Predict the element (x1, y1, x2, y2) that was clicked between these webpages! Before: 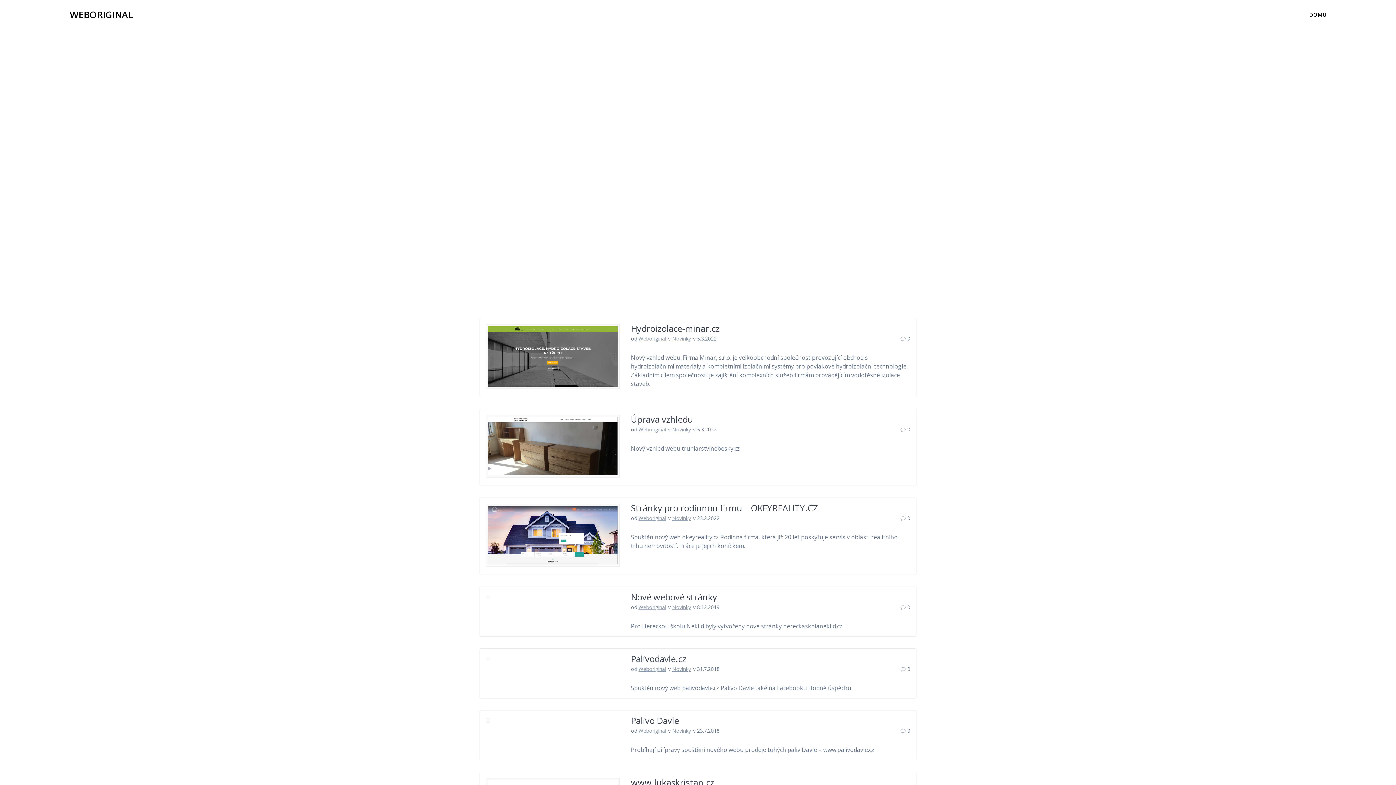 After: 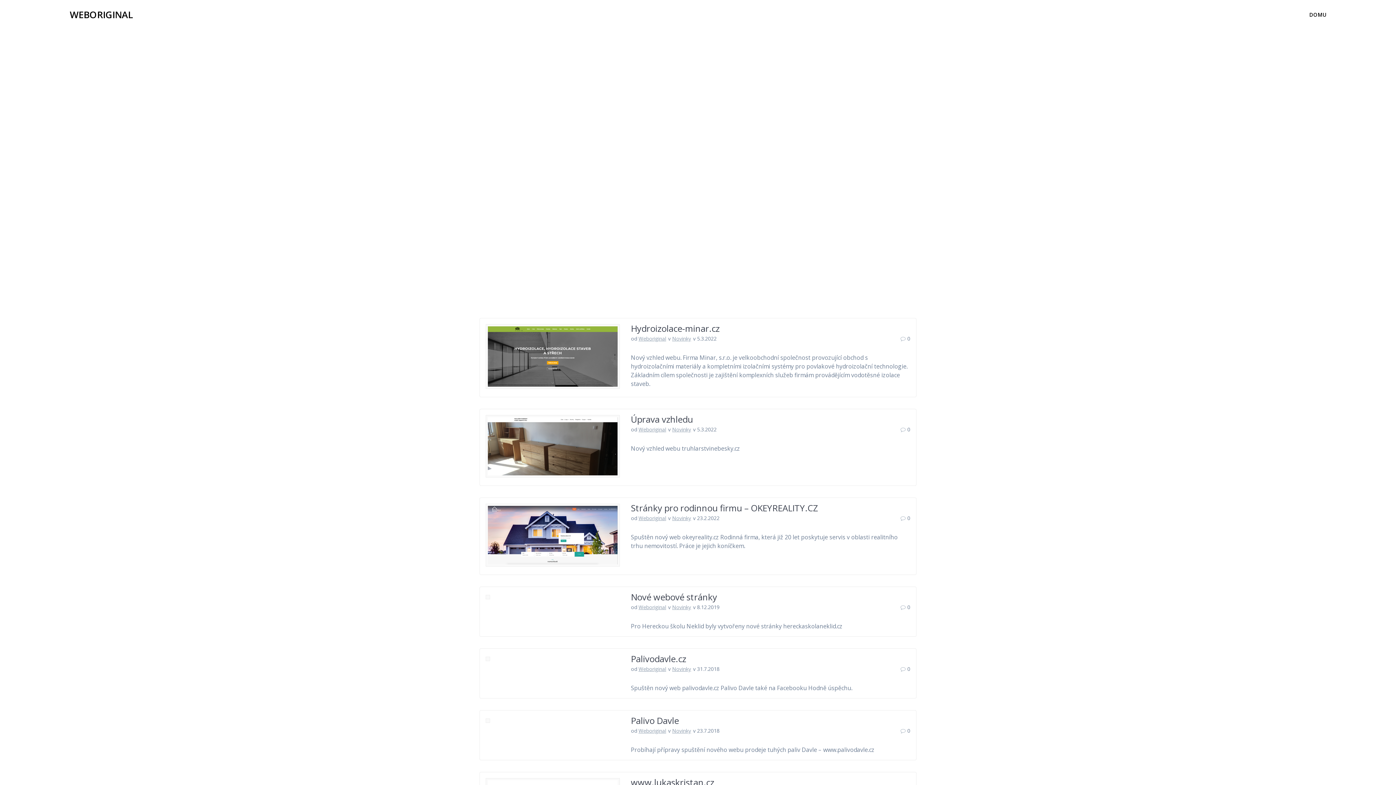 Action: label: Novinky bbox: (672, 665, 691, 672)